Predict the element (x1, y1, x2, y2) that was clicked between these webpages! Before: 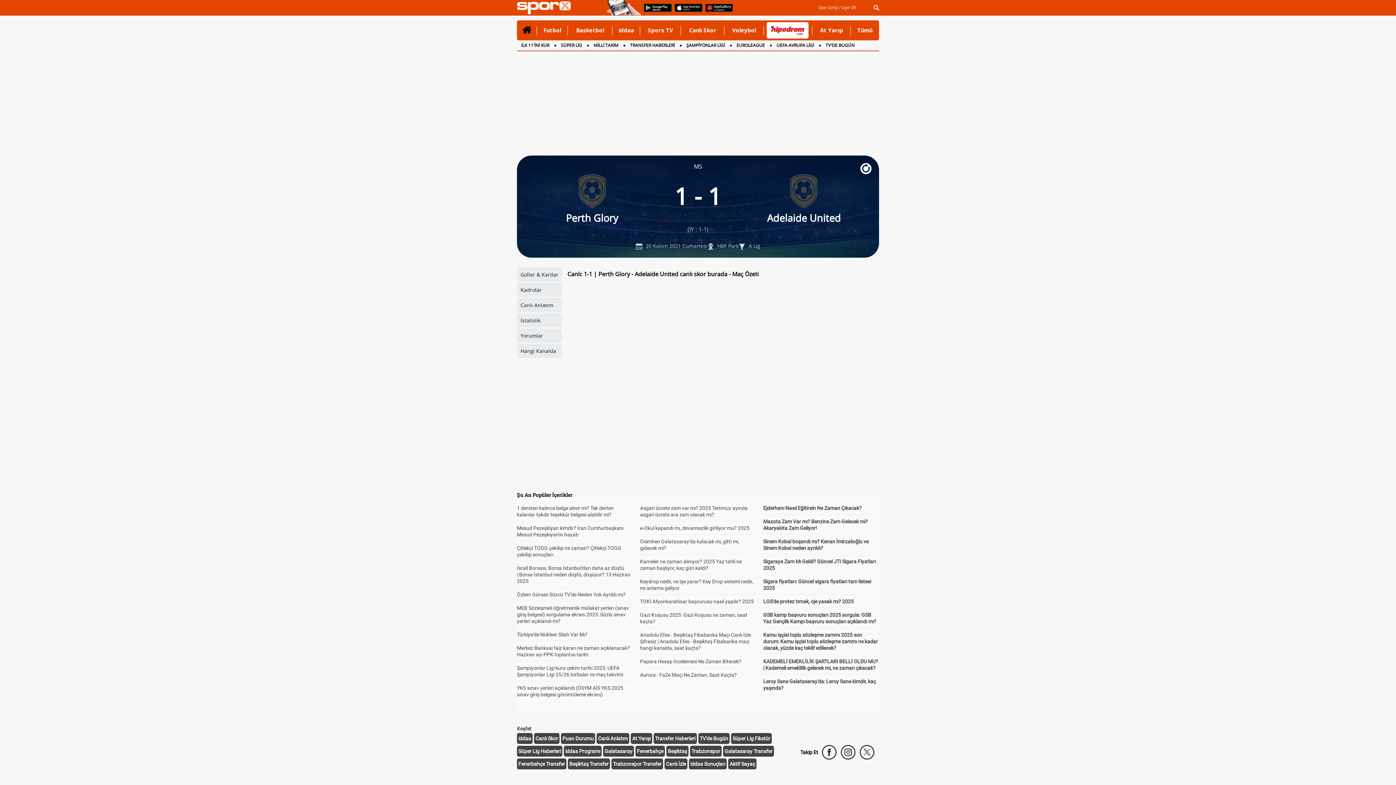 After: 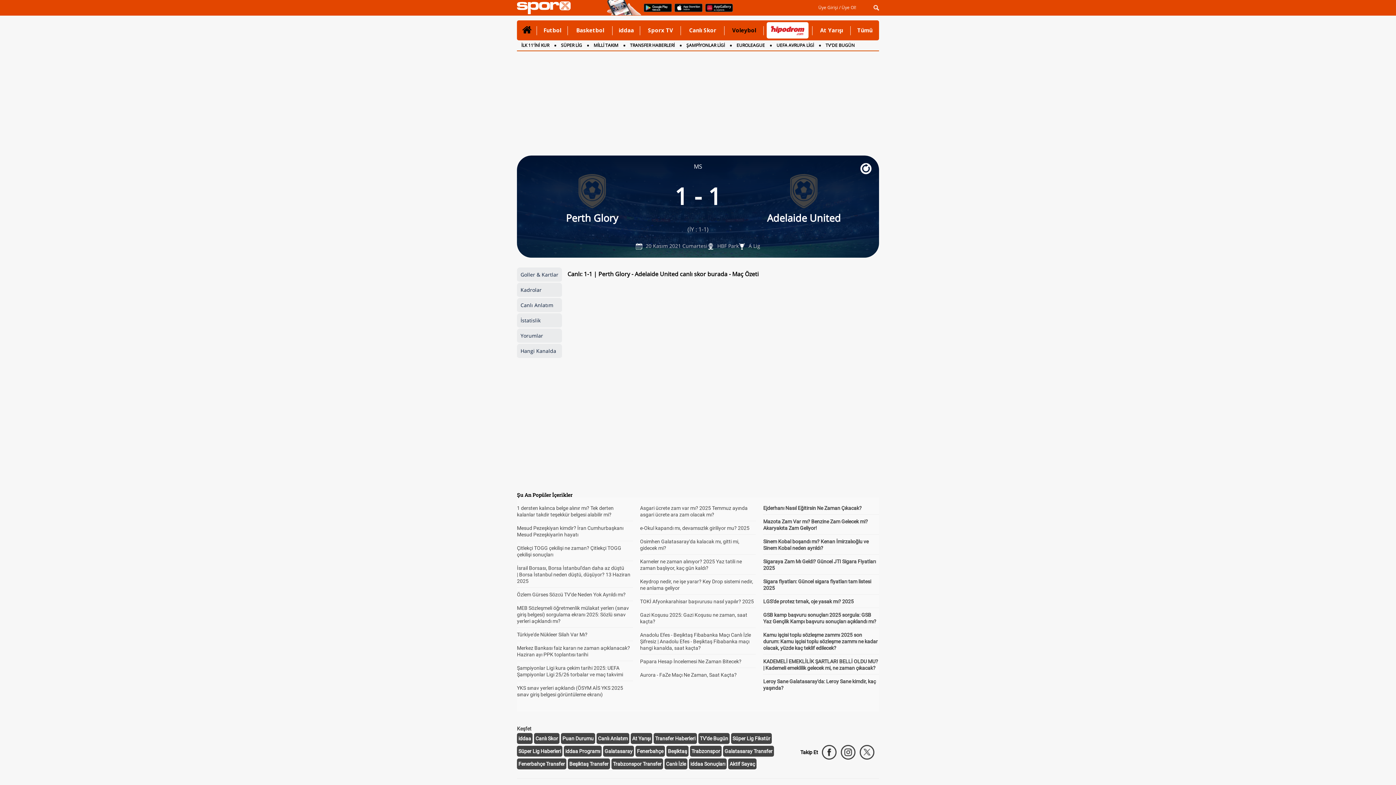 Action: label: Voleybol bbox: (727, 20, 761, 40)